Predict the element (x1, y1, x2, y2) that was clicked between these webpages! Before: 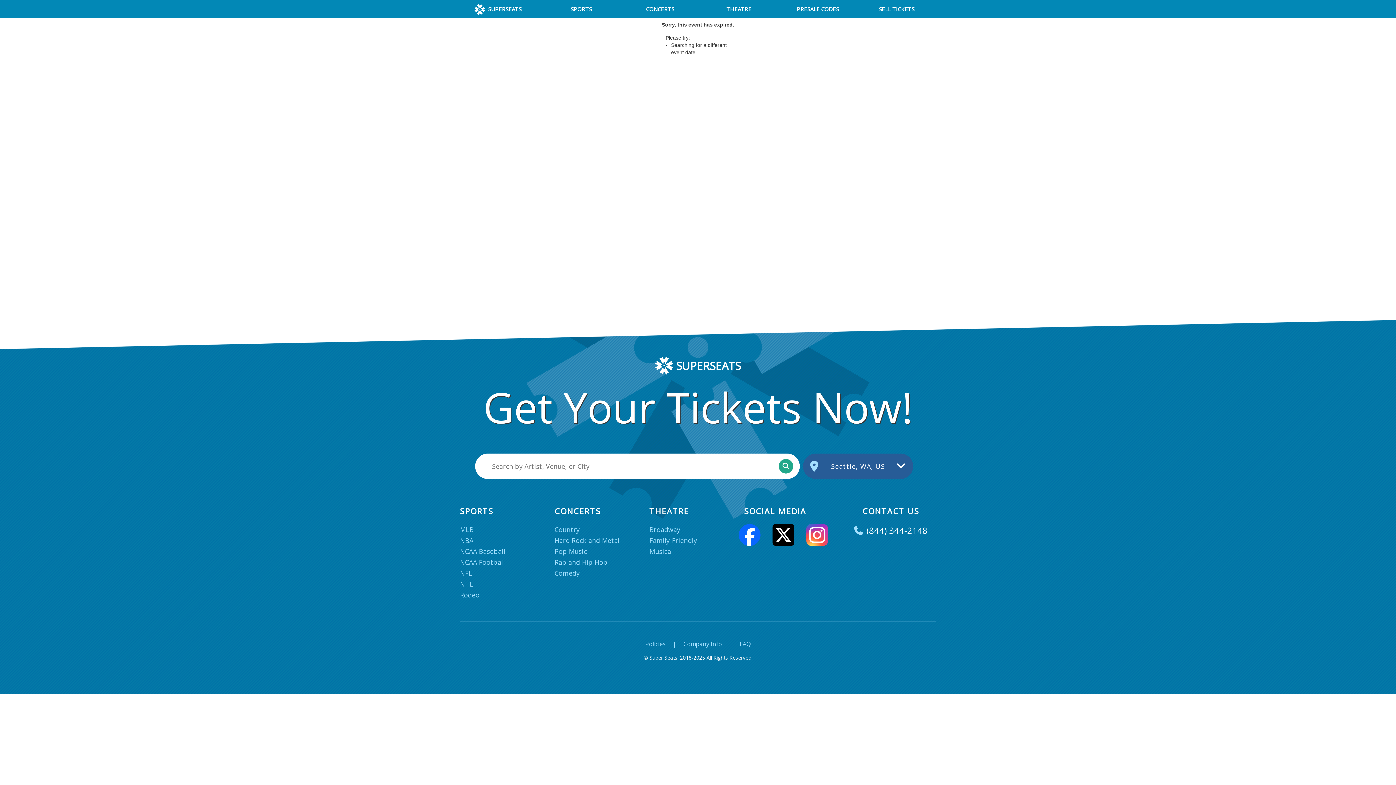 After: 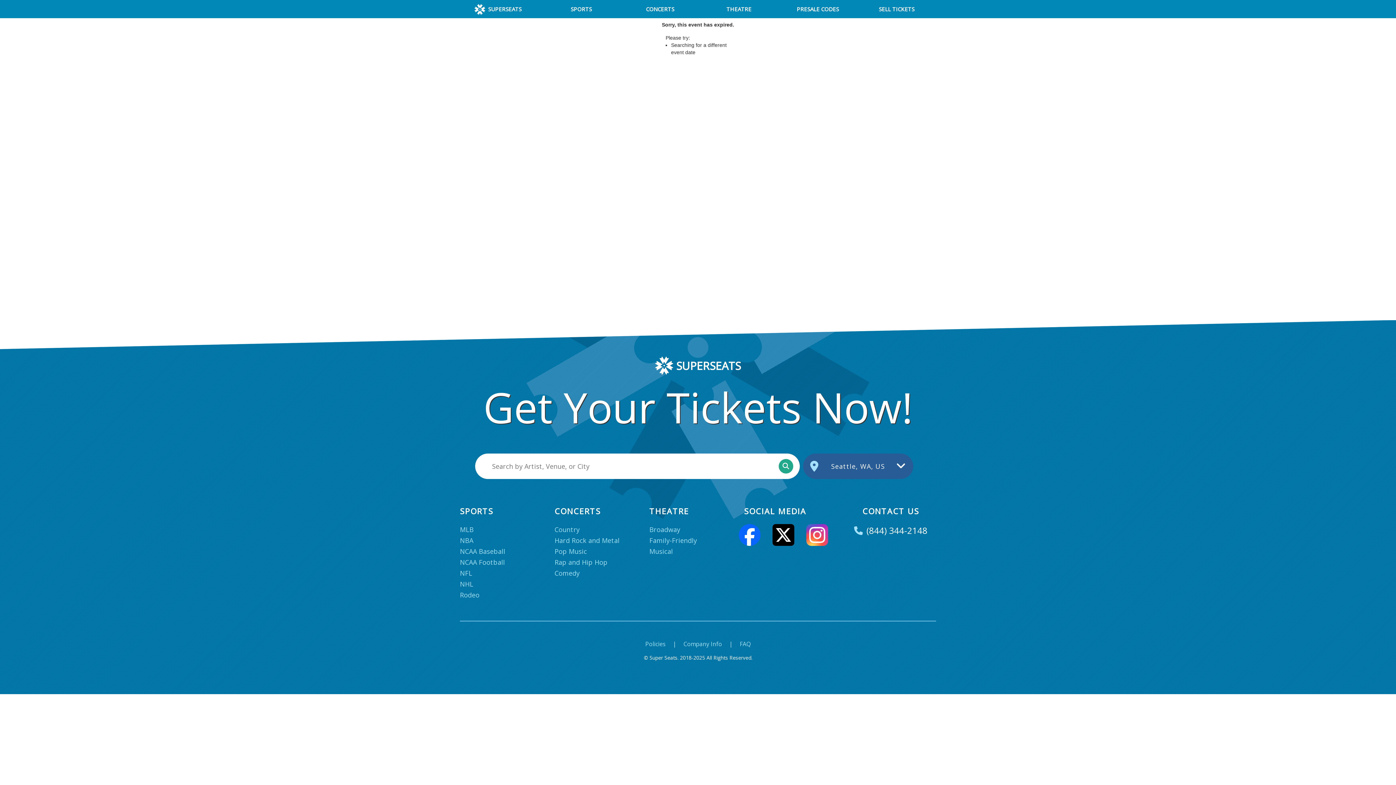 Action: bbox: (806, 530, 828, 538)